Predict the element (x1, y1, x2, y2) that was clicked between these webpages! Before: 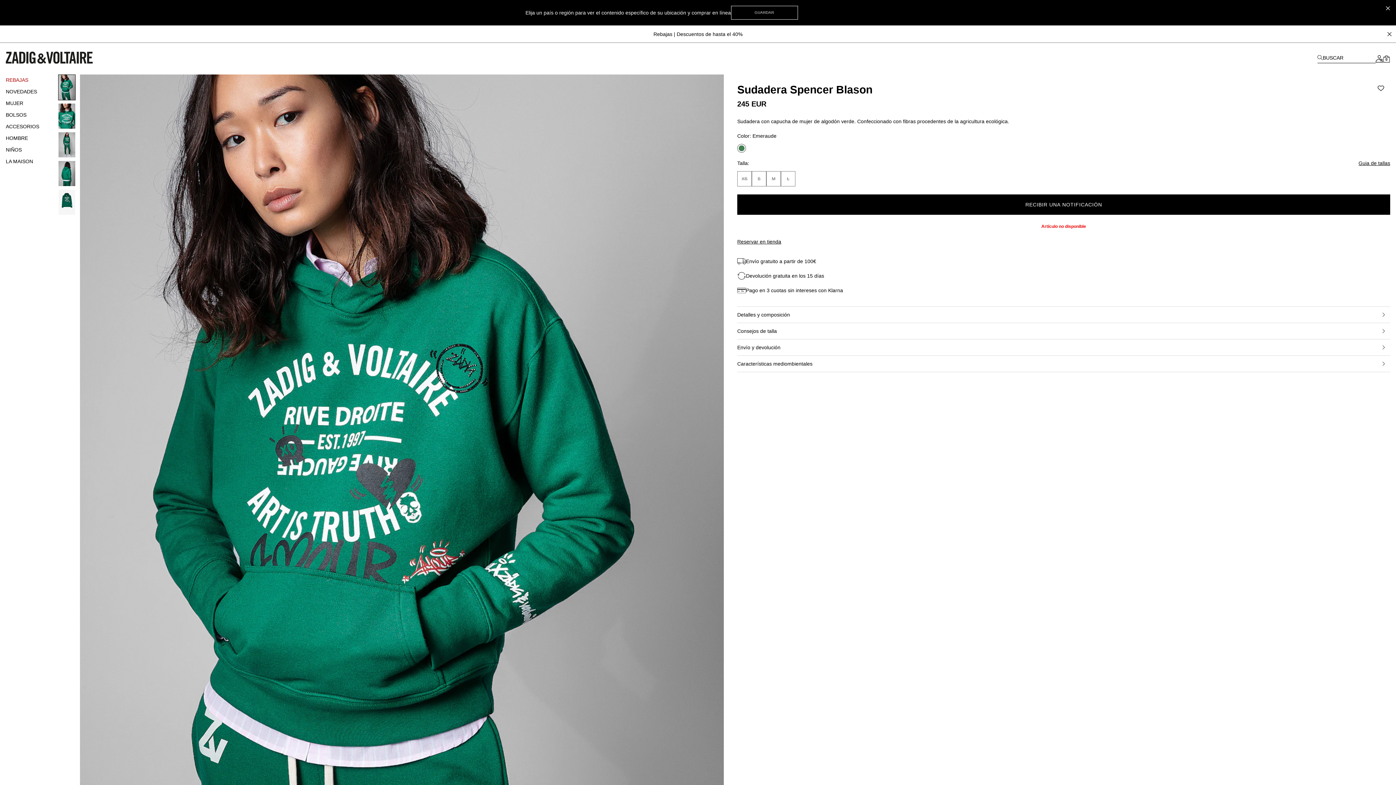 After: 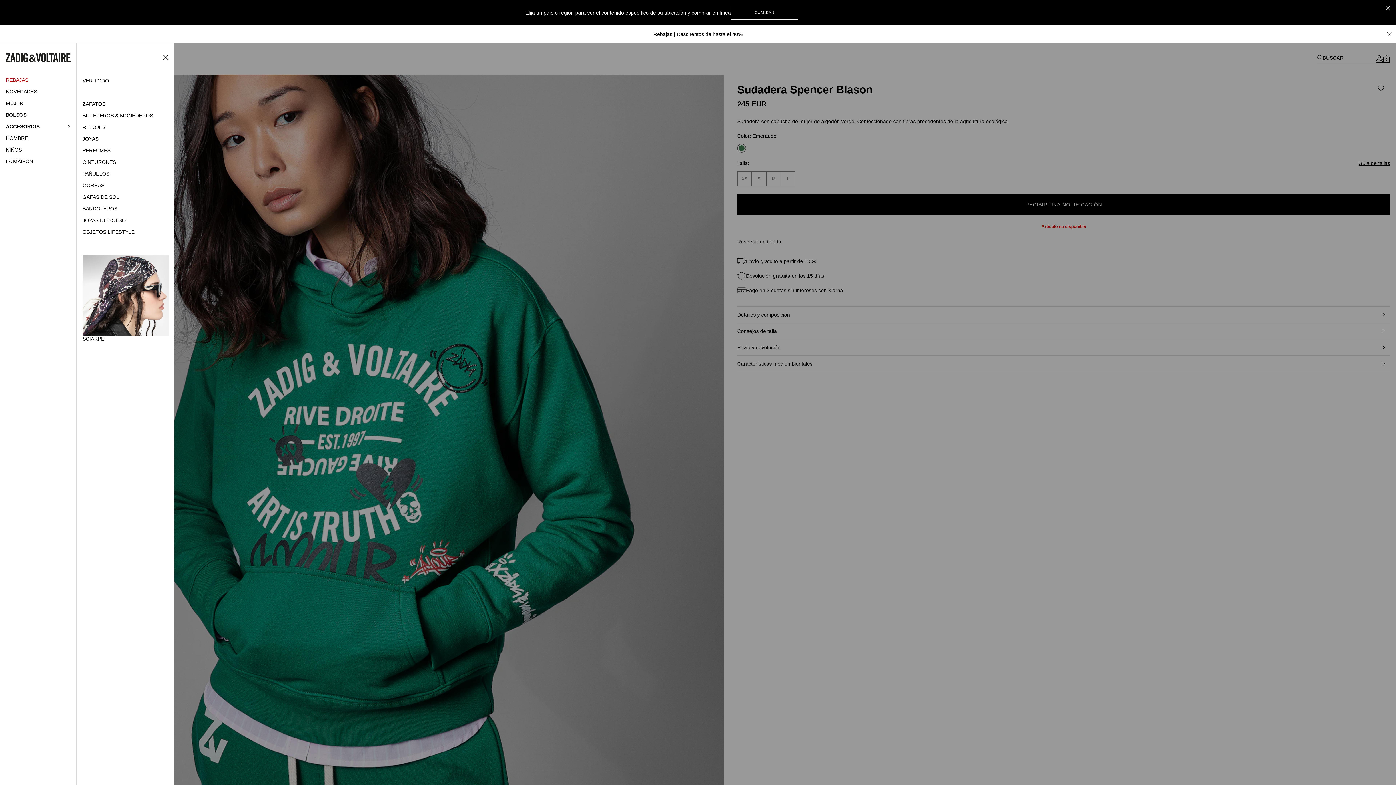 Action: label: ACCESORIOS bbox: (5, 120, 46, 132)